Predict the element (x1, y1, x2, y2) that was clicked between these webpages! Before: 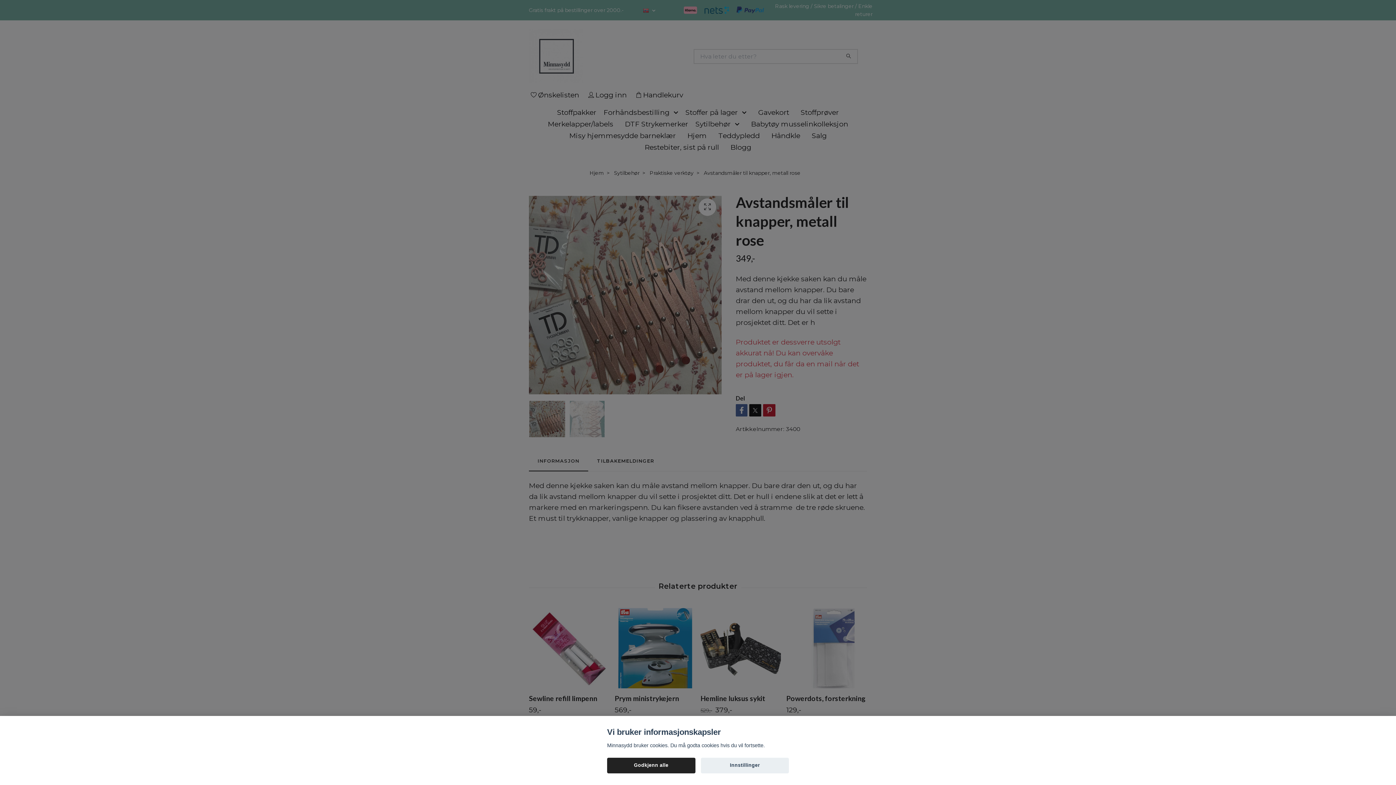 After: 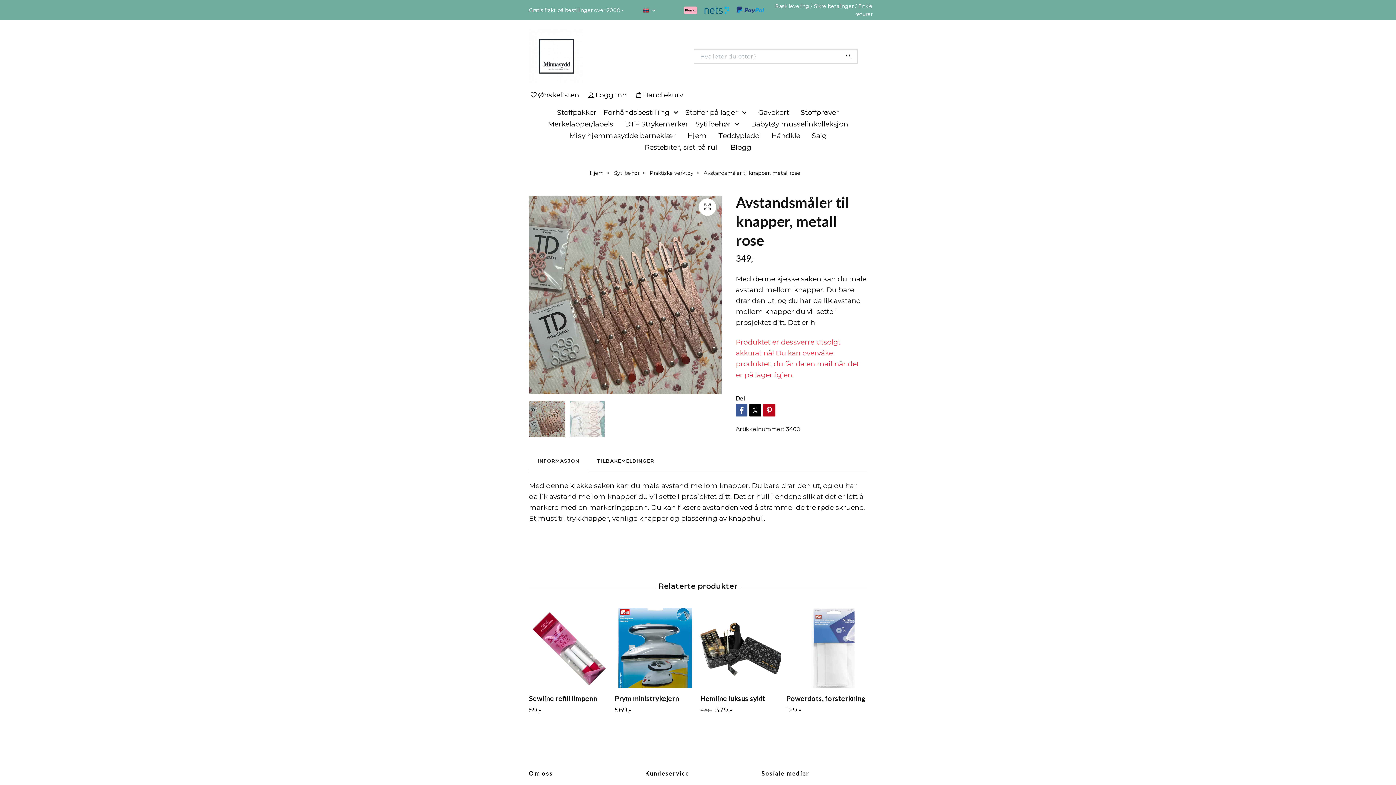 Action: label: Godkjenn alle bbox: (607, 758, 695, 773)